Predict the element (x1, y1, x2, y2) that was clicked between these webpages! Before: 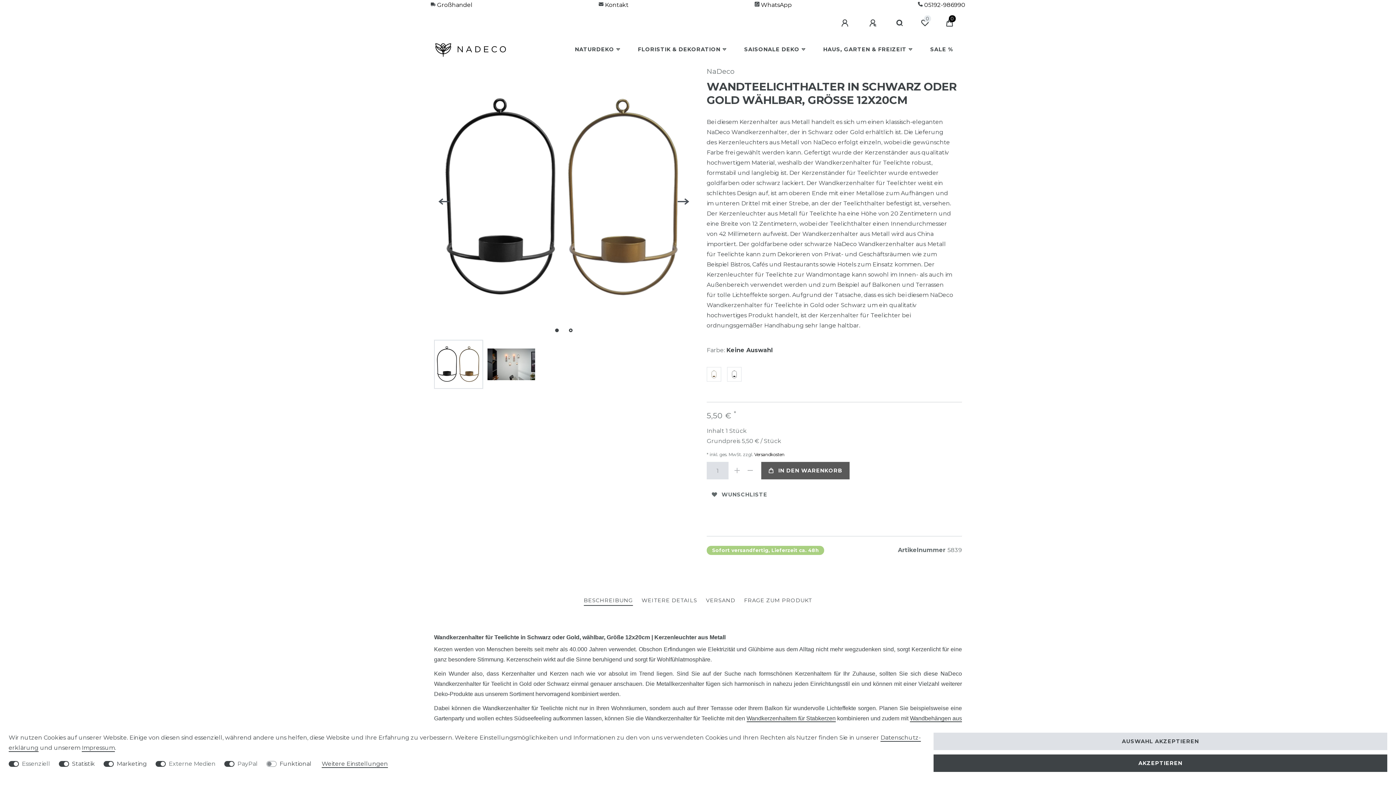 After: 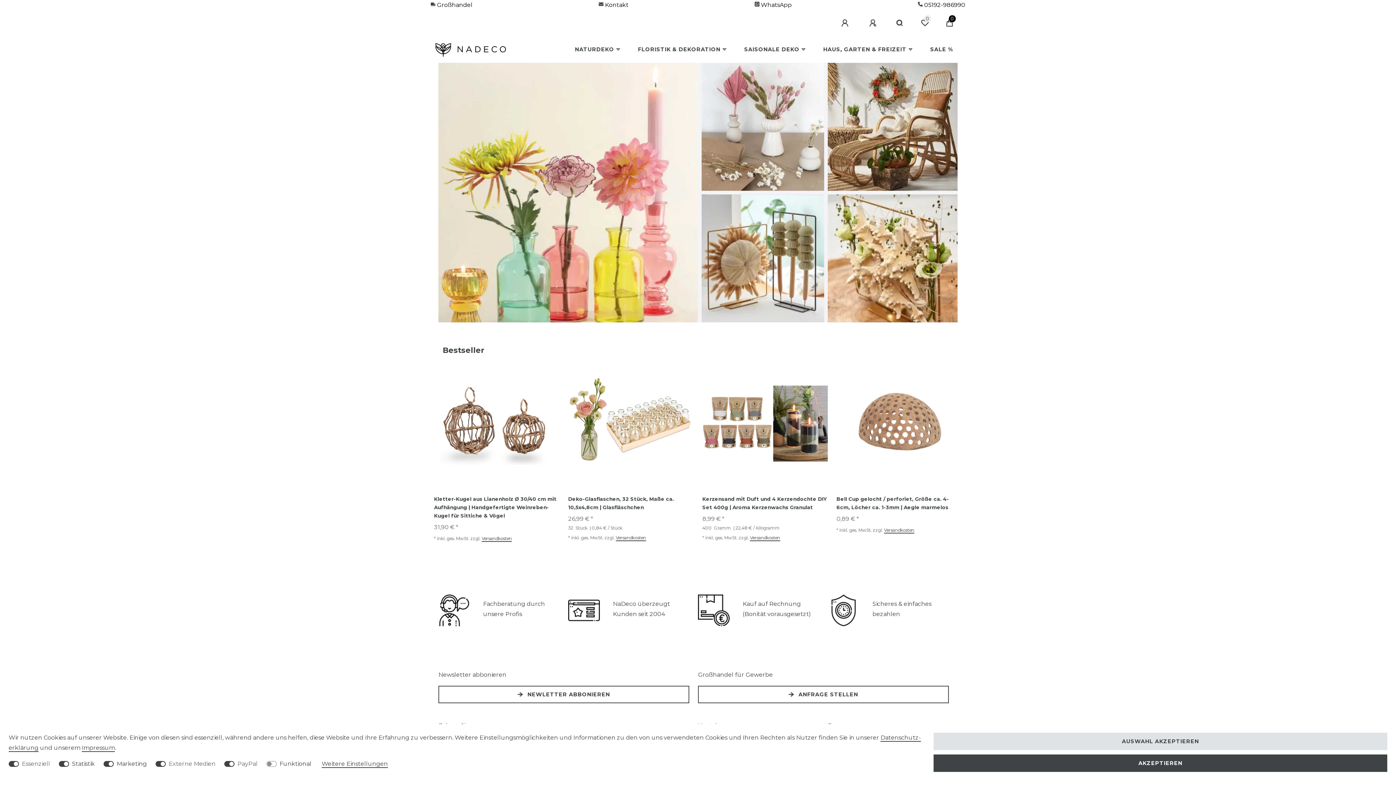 Action: bbox: (434, 37, 507, 62)